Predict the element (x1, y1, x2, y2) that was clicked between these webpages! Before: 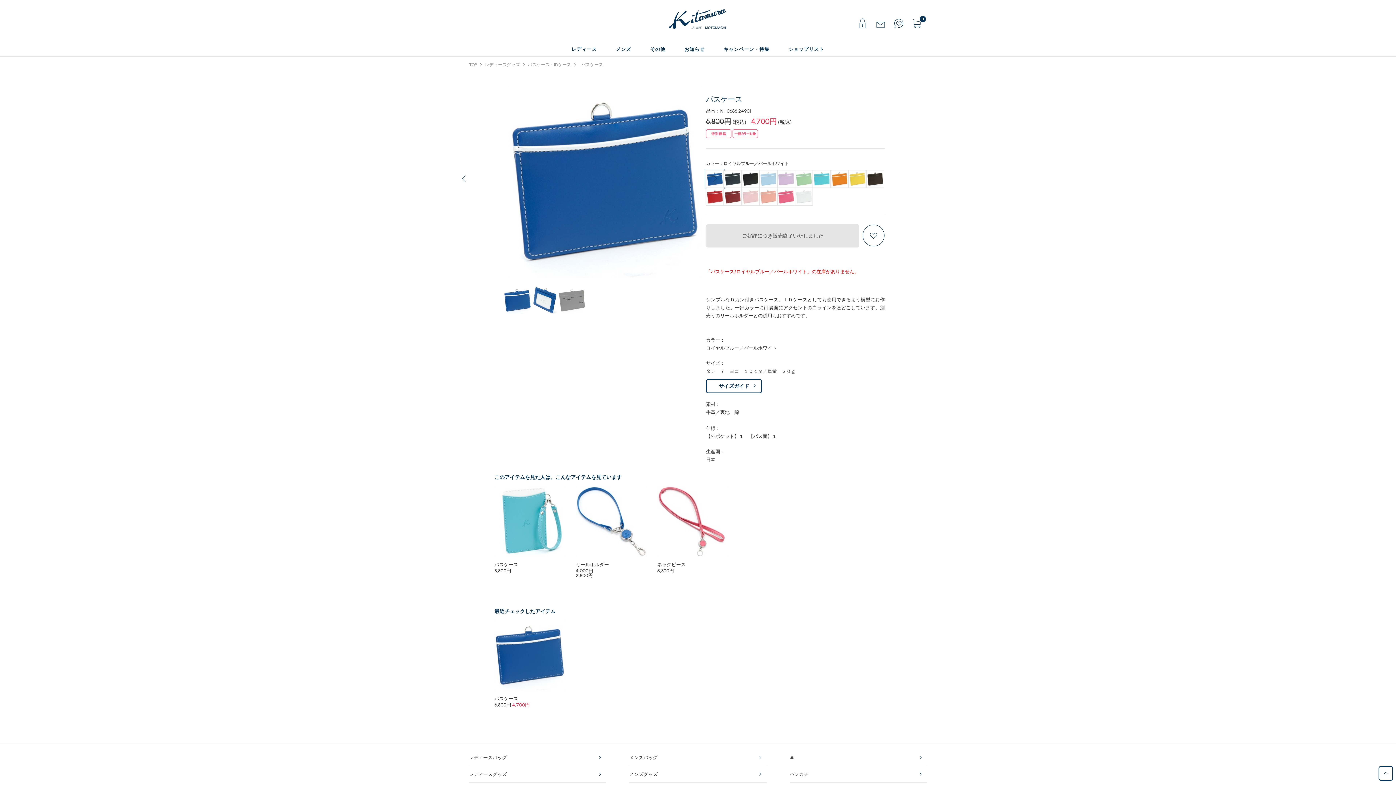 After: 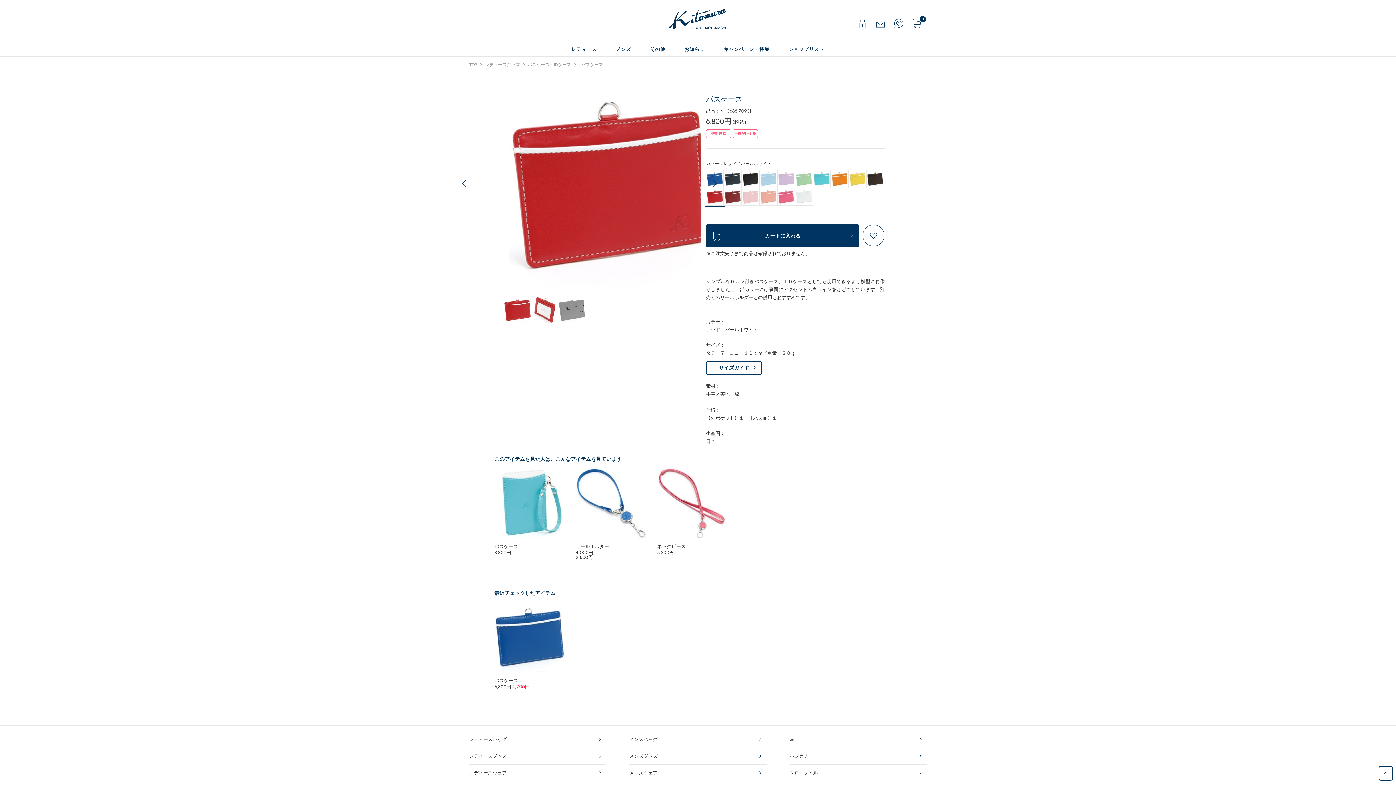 Action: bbox: (706, 193, 723, 199)